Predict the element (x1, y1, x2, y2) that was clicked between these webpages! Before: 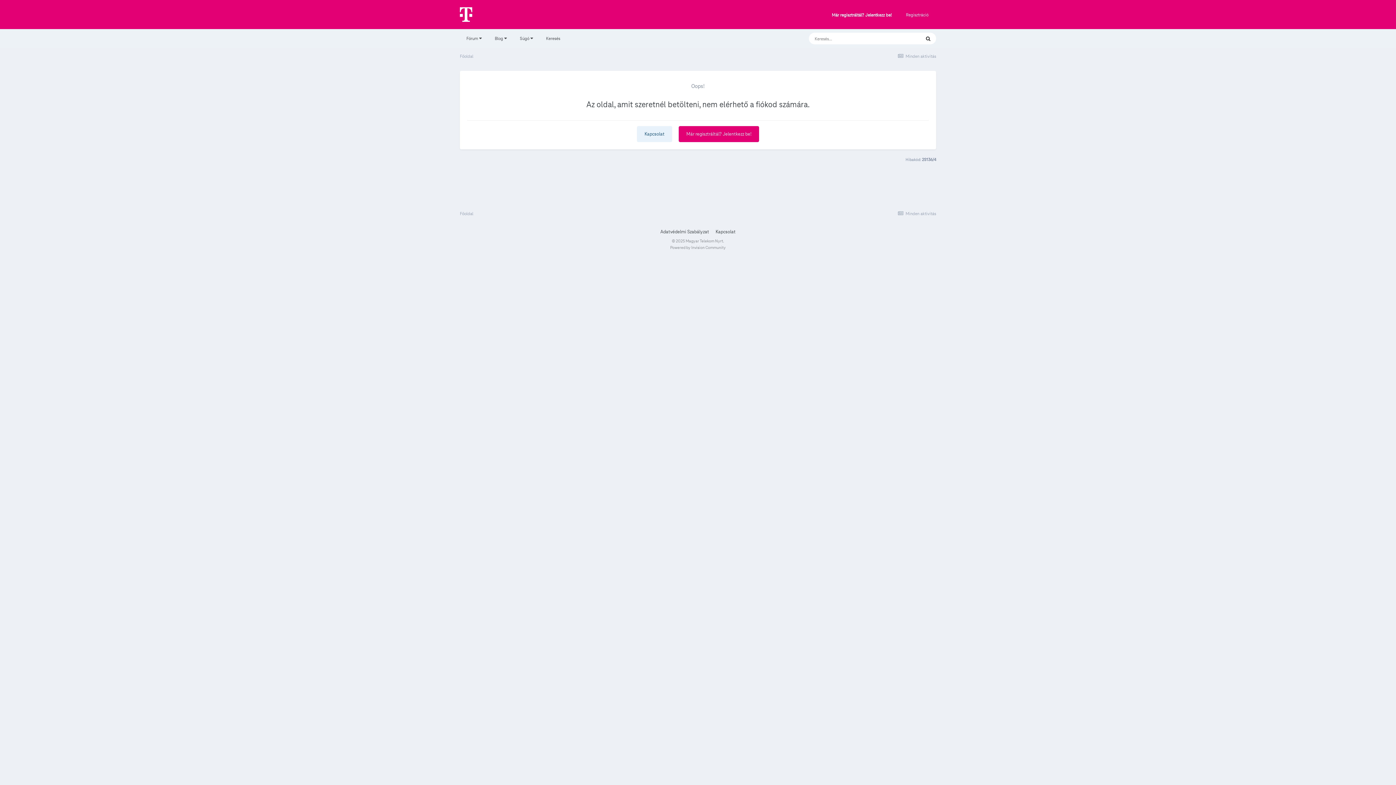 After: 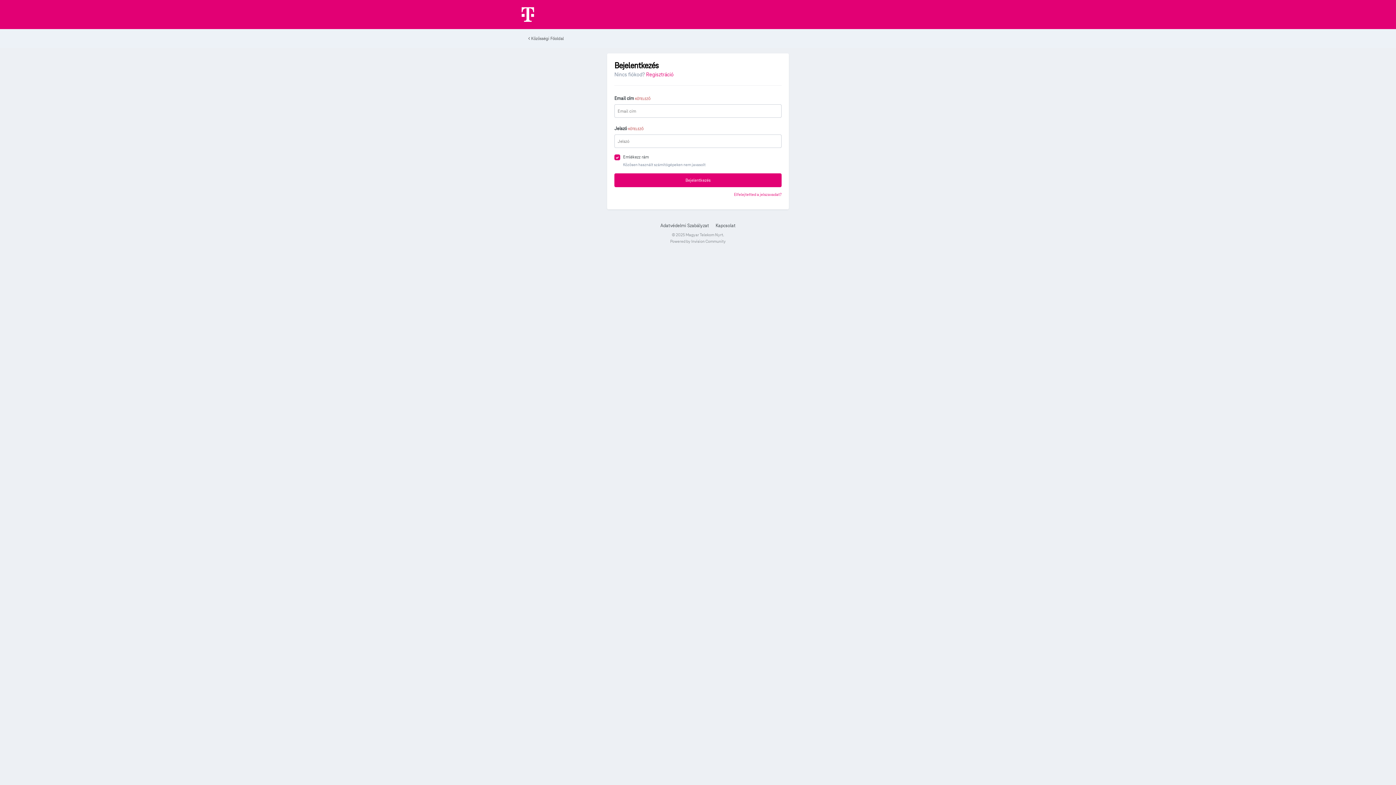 Action: bbox: (678, 126, 759, 142) label: Már regisztráltál? Jelentkezz be!